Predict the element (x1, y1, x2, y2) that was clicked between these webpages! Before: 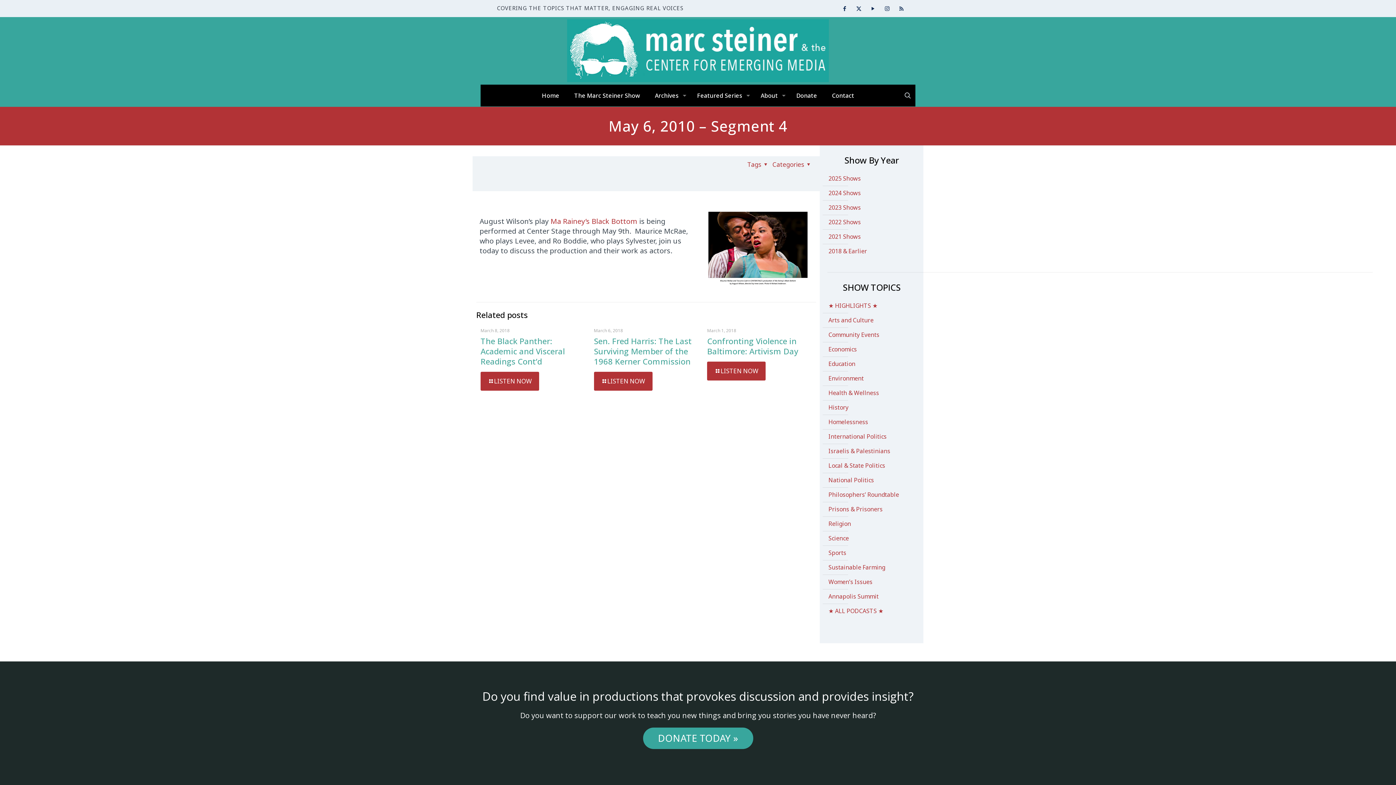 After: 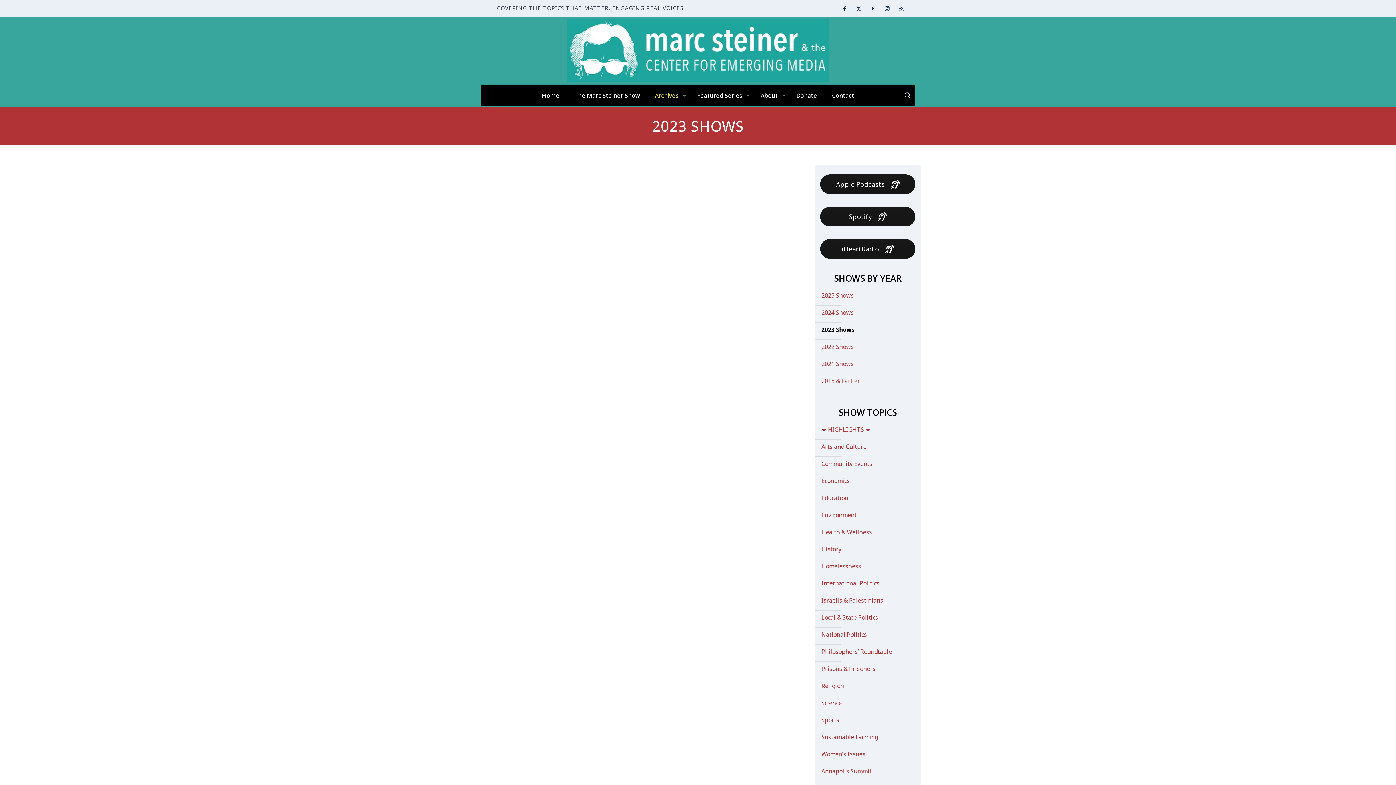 Action: label: 2023 Shows bbox: (827, 200, 916, 214)